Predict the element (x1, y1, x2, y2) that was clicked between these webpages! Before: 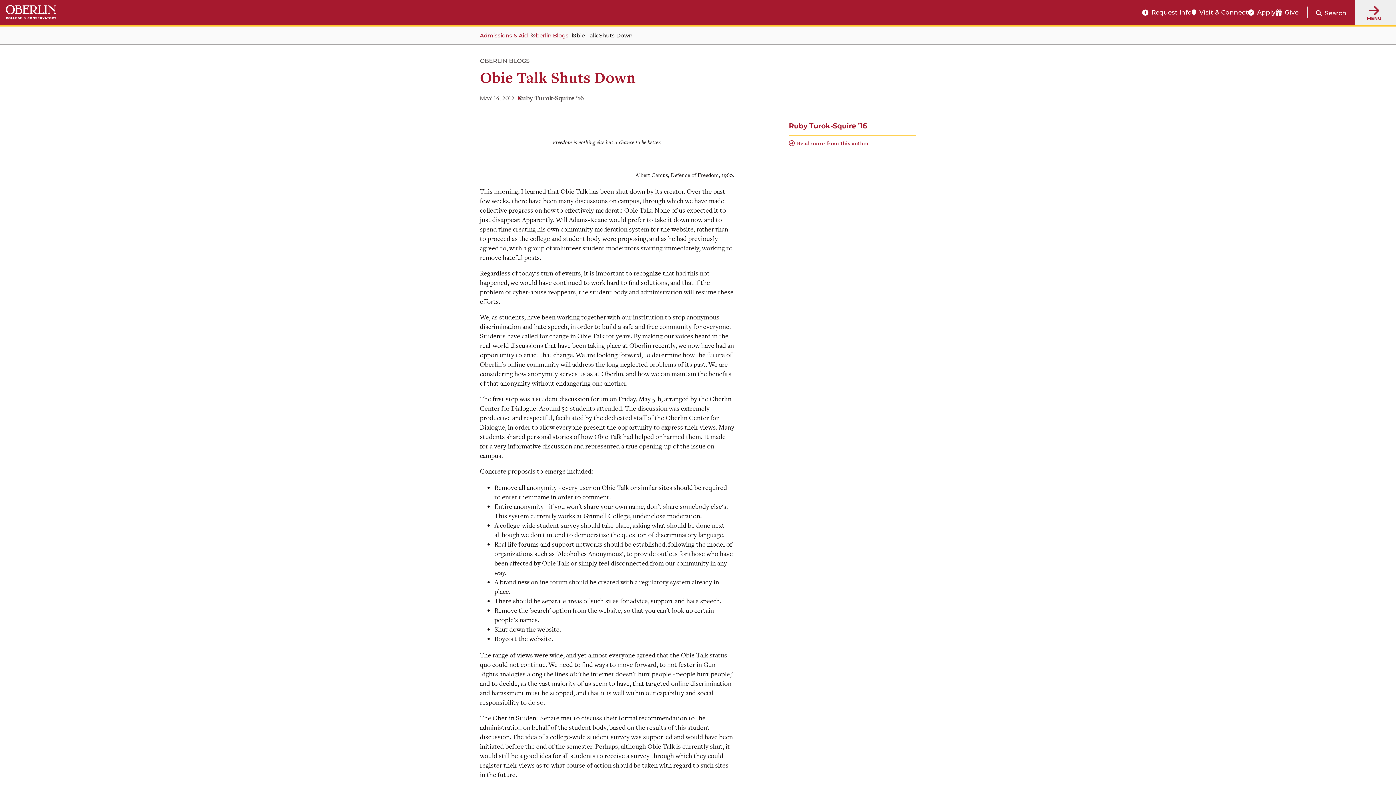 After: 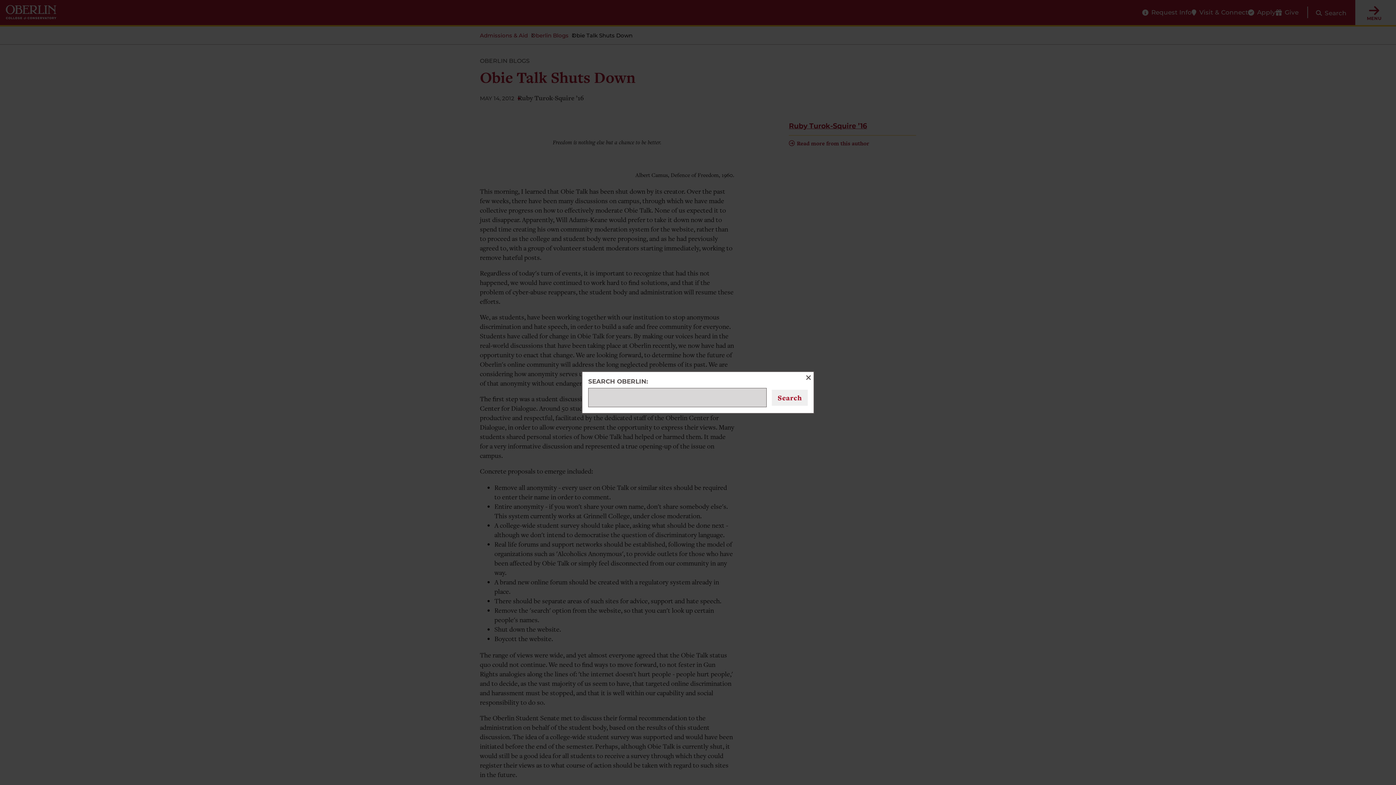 Action: label:  Search bbox: (1298, 4, 1355, 20)